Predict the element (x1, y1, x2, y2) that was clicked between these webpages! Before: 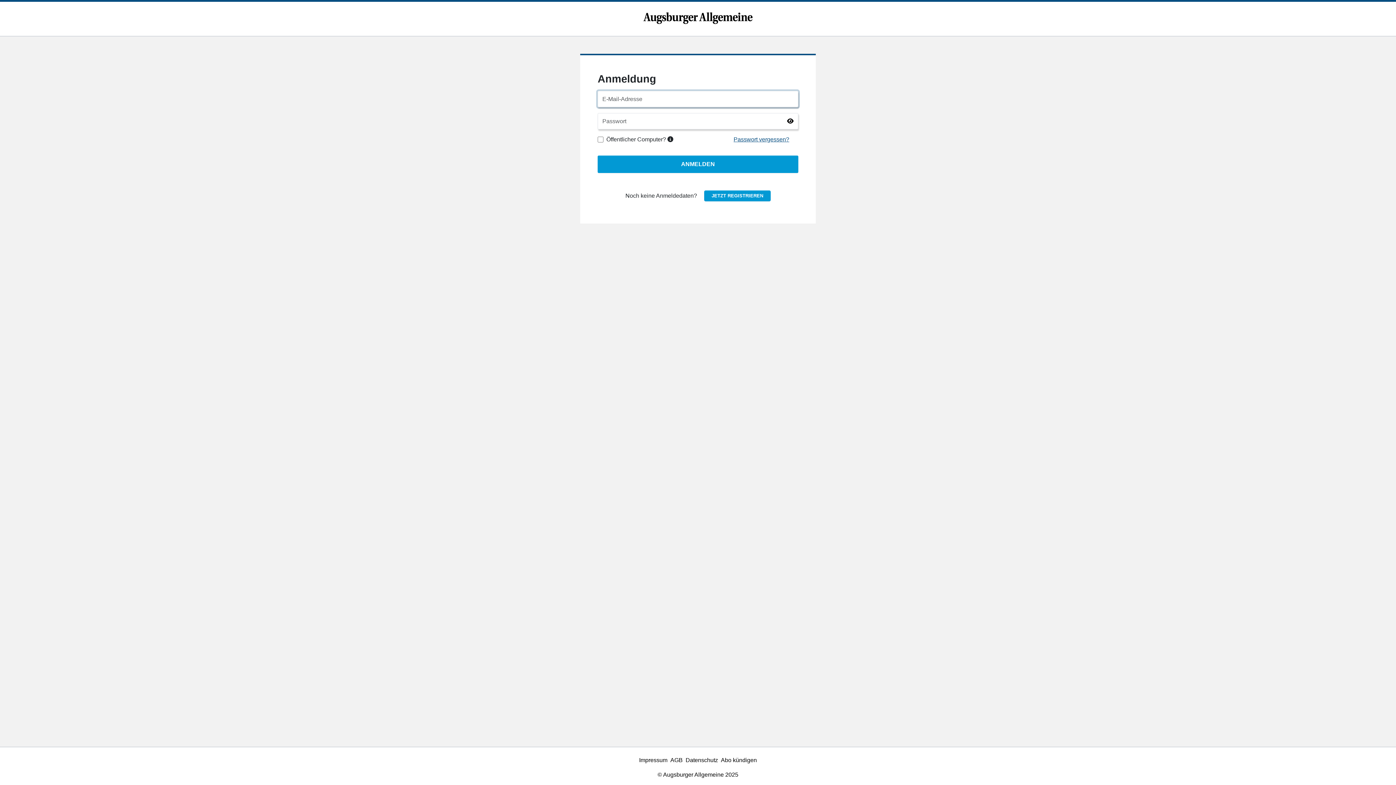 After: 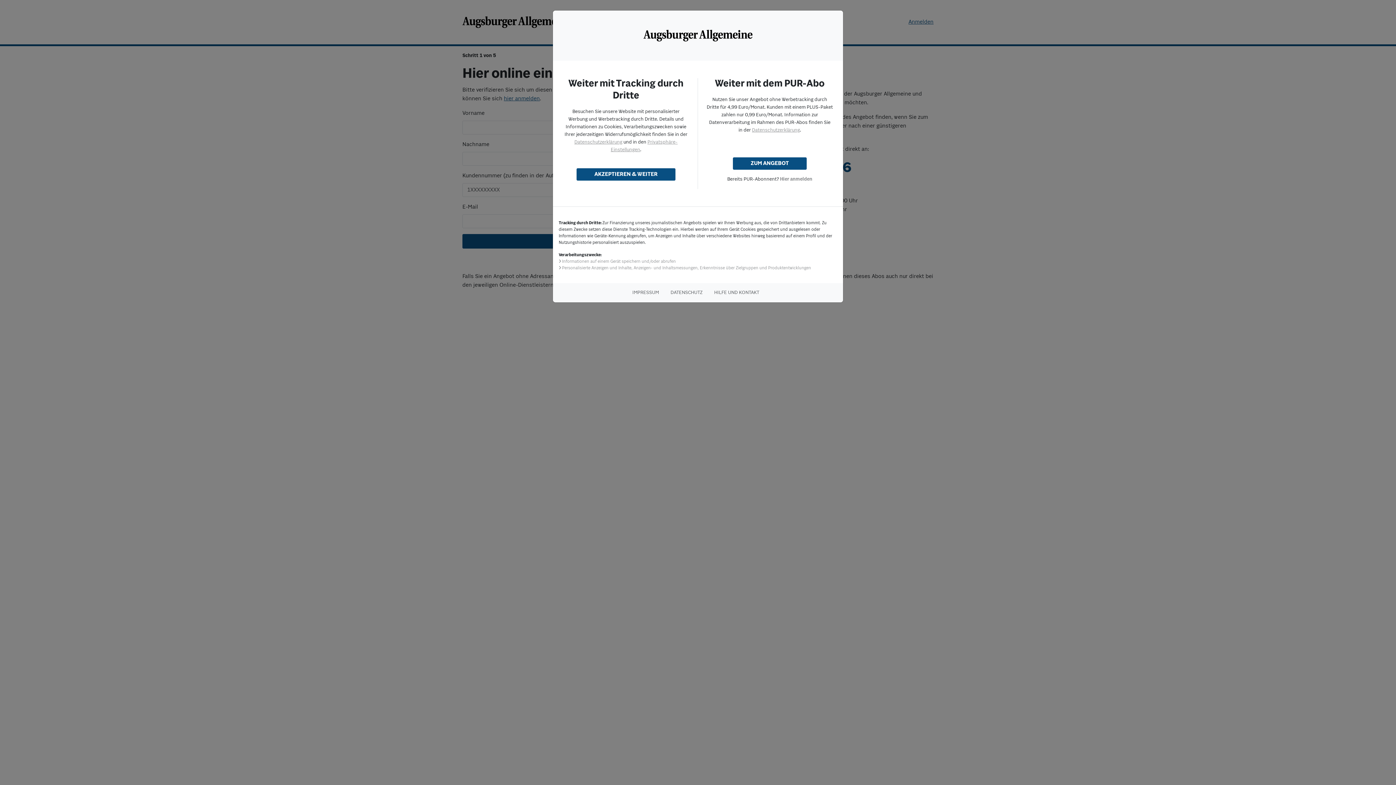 Action: bbox: (721, 757, 757, 763) label: Abo kündigen